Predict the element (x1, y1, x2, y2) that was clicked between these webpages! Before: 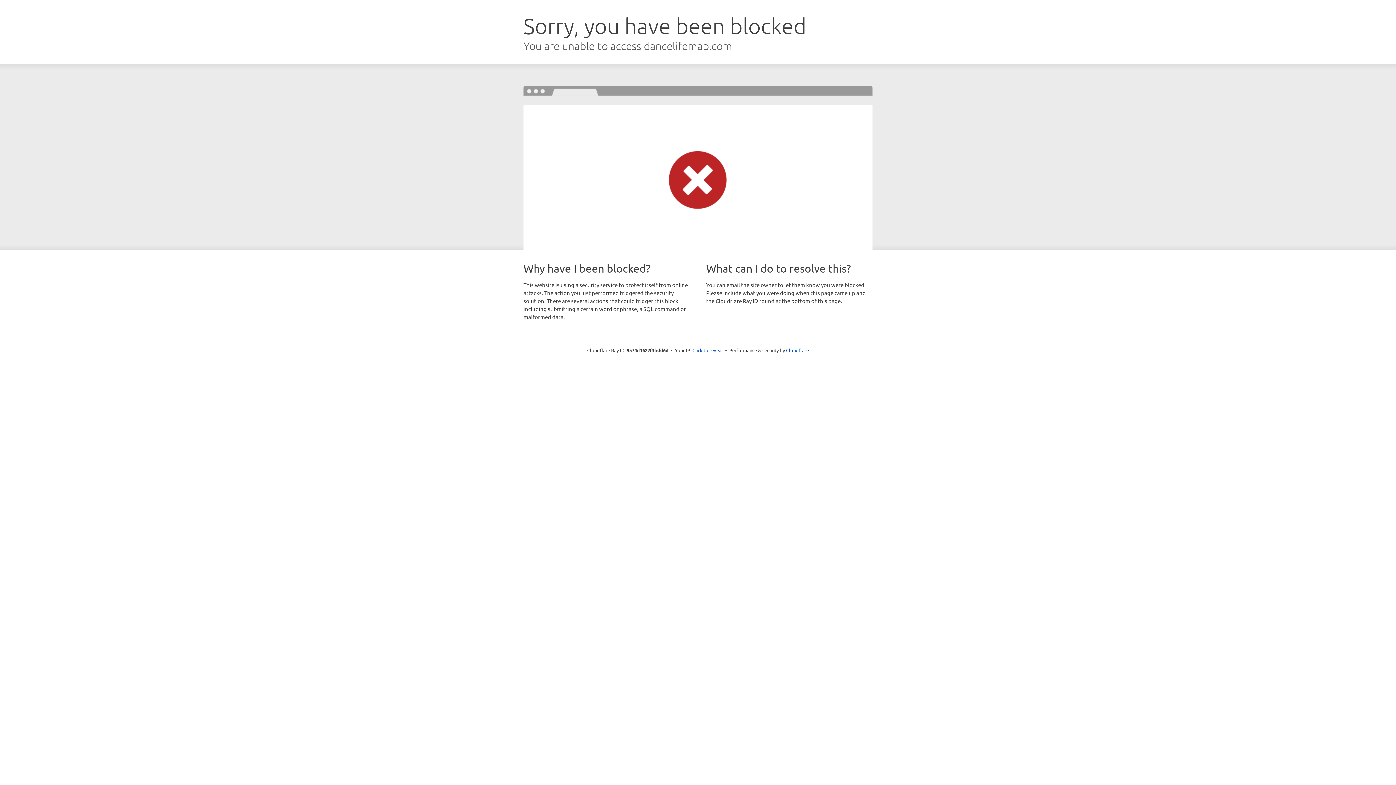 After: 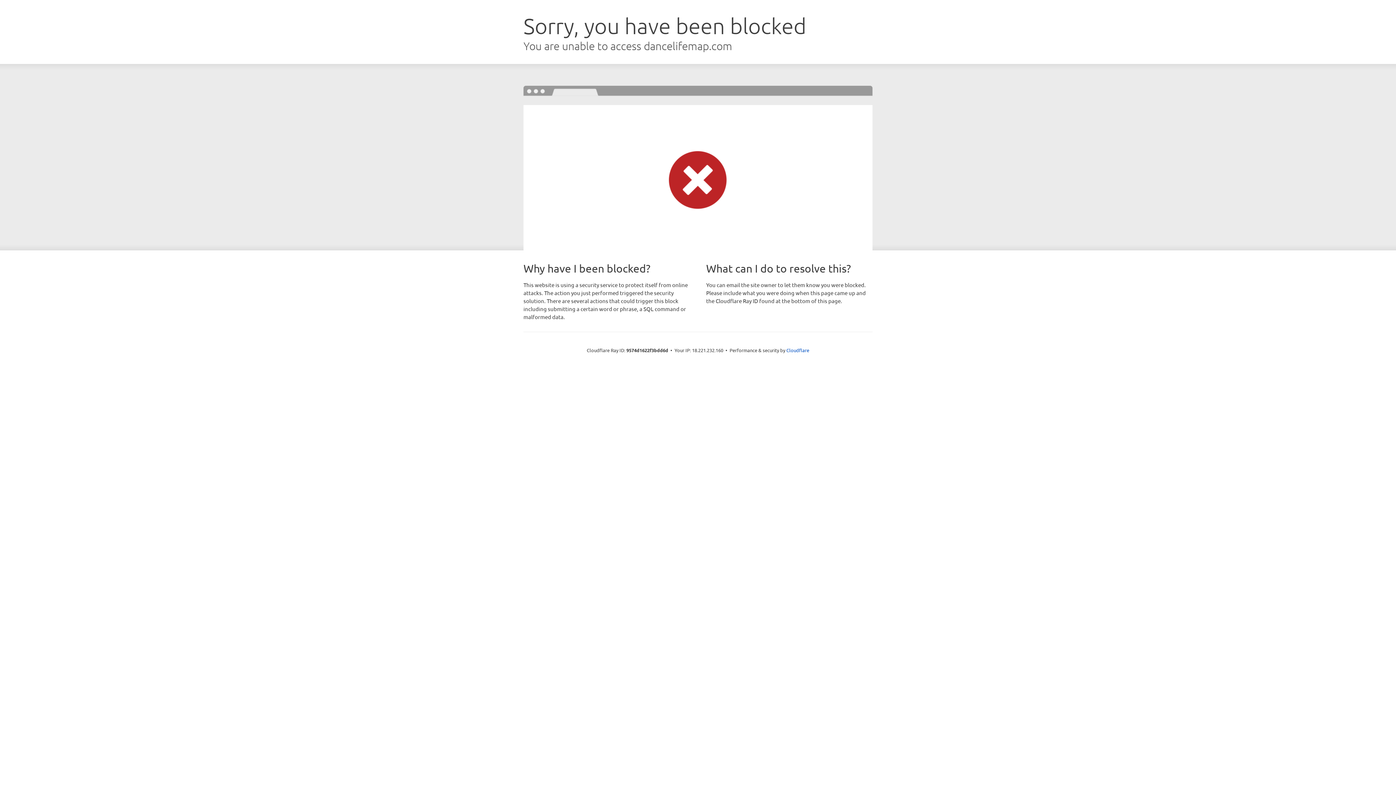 Action: bbox: (692, 346, 723, 353) label: Click to reveal